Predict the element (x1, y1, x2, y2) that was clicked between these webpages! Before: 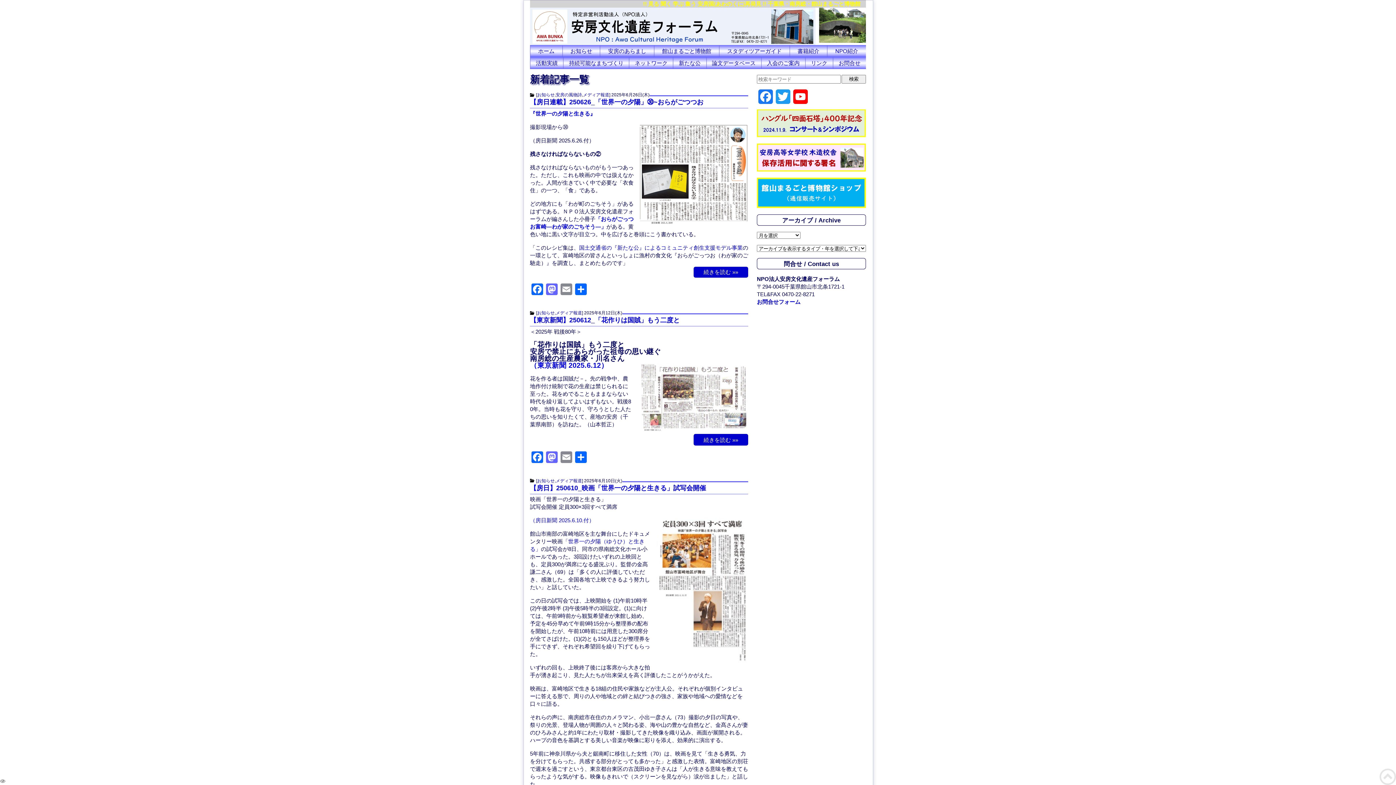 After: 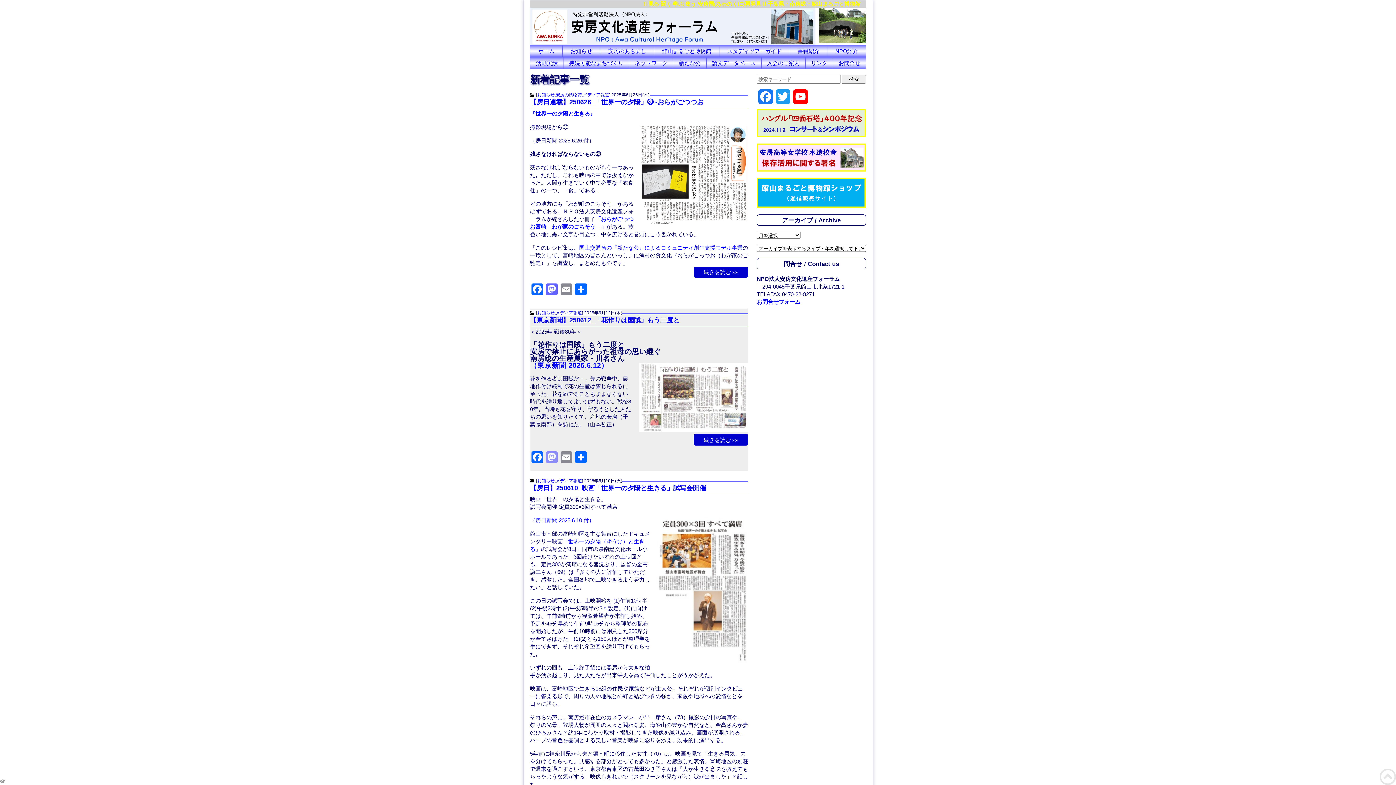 Action: label: Mastodon bbox: (544, 451, 559, 464)